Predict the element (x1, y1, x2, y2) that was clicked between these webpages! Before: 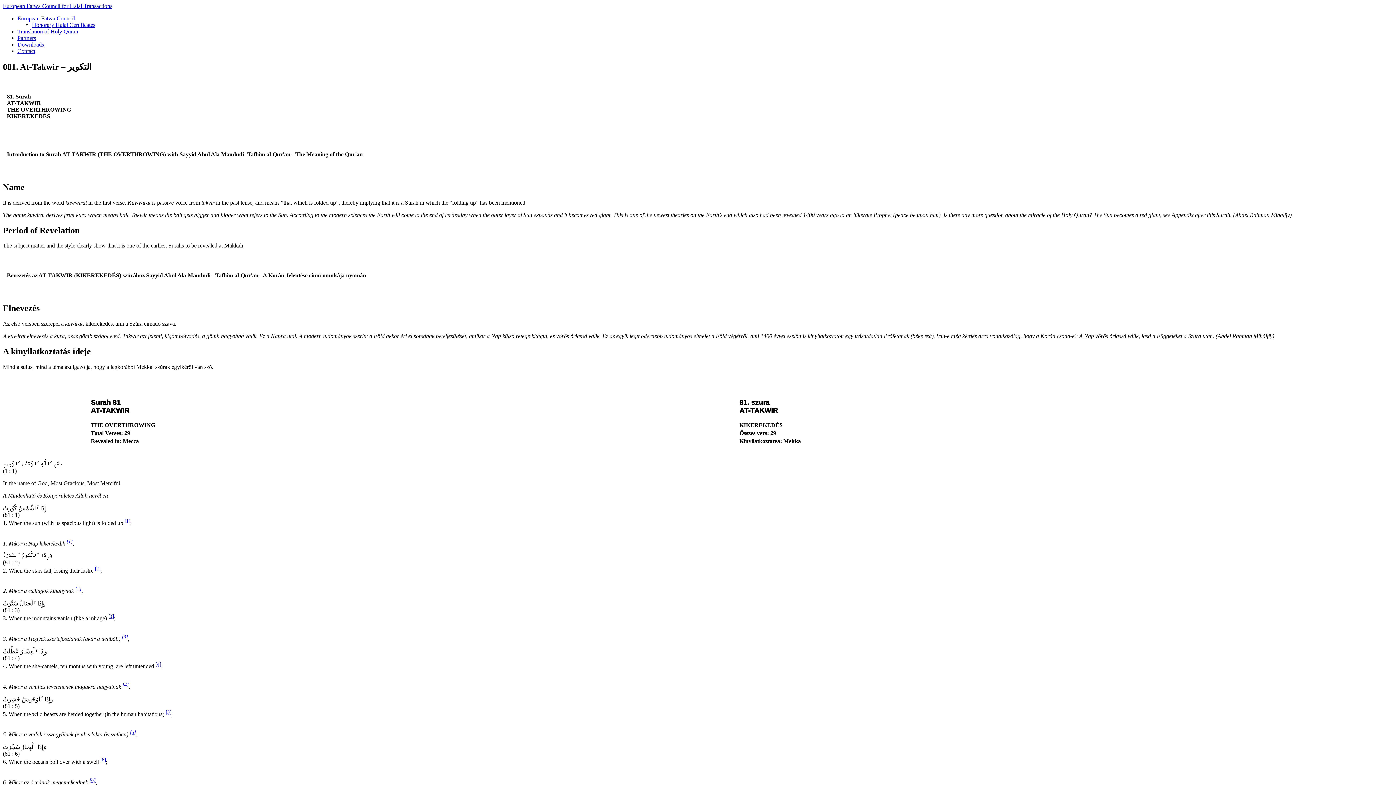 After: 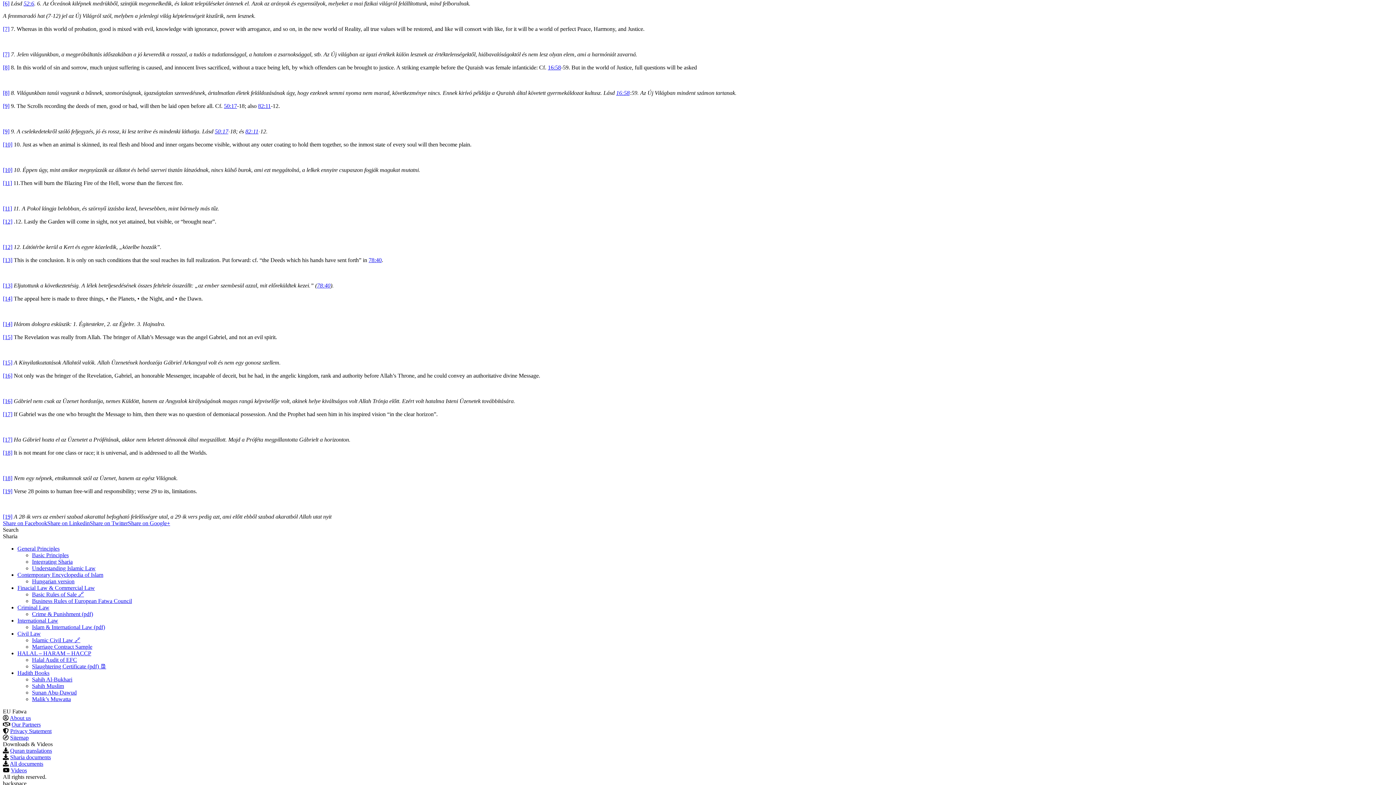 Action: bbox: (89, 778, 95, 783) label: [6]